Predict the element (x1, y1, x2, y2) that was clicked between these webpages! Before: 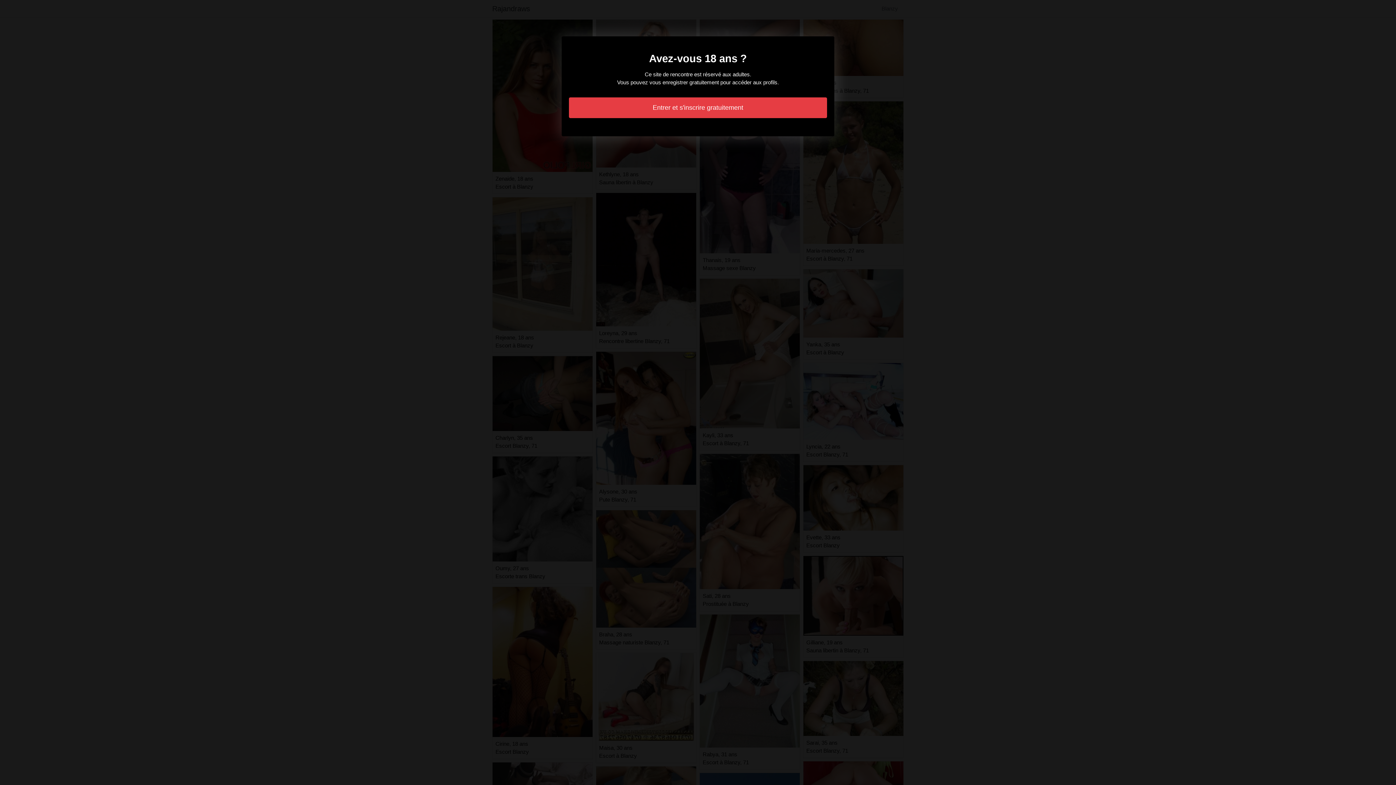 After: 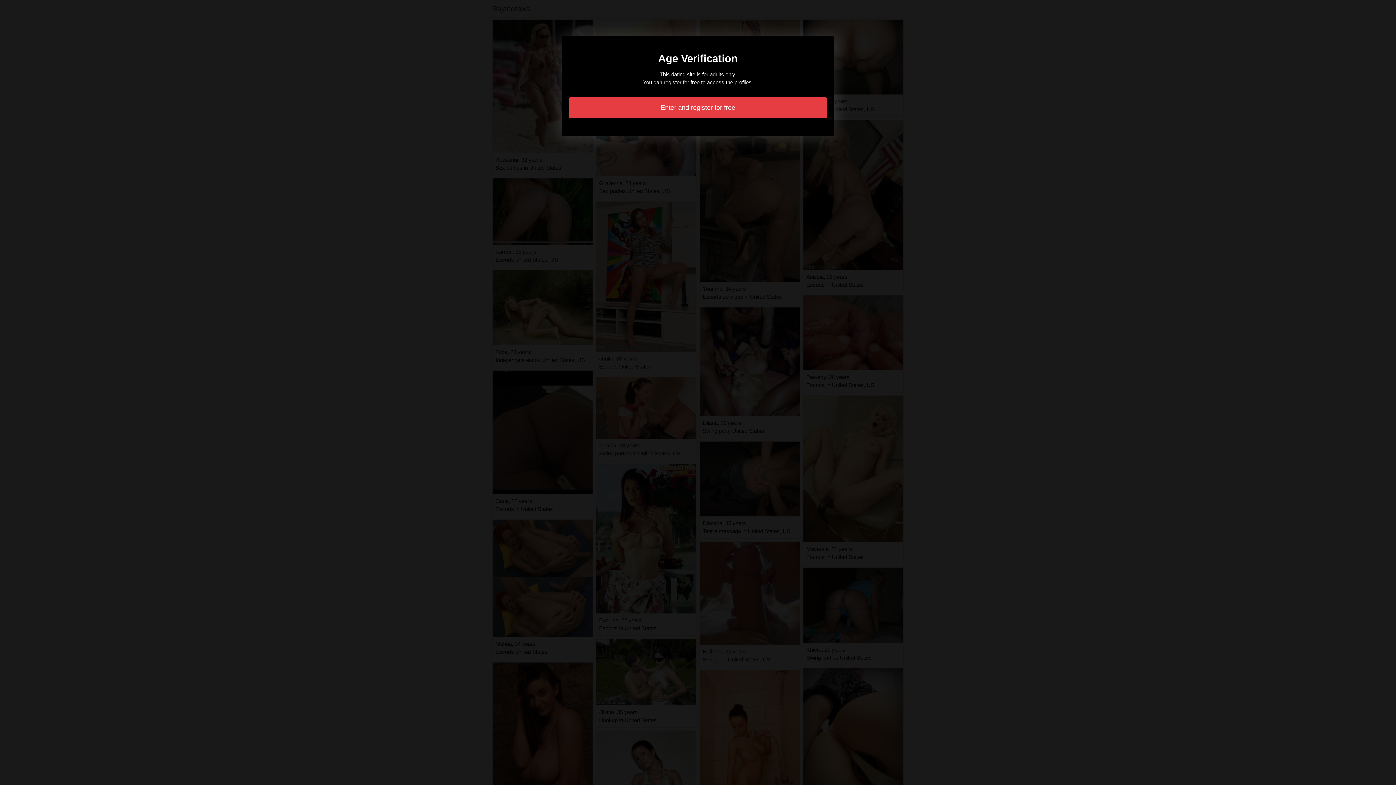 Action: bbox: (569, 97, 827, 118) label: Entrer et s'inscrire gratuitement